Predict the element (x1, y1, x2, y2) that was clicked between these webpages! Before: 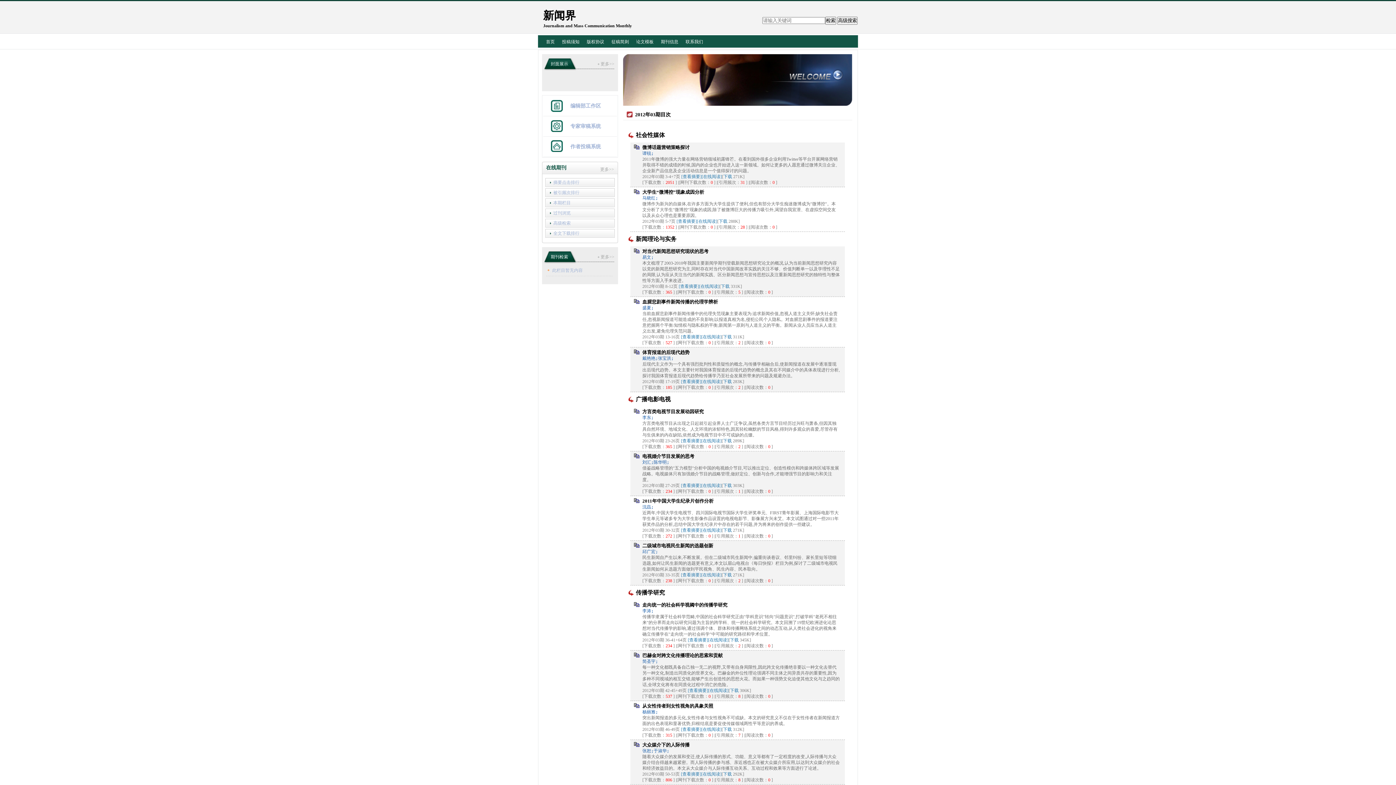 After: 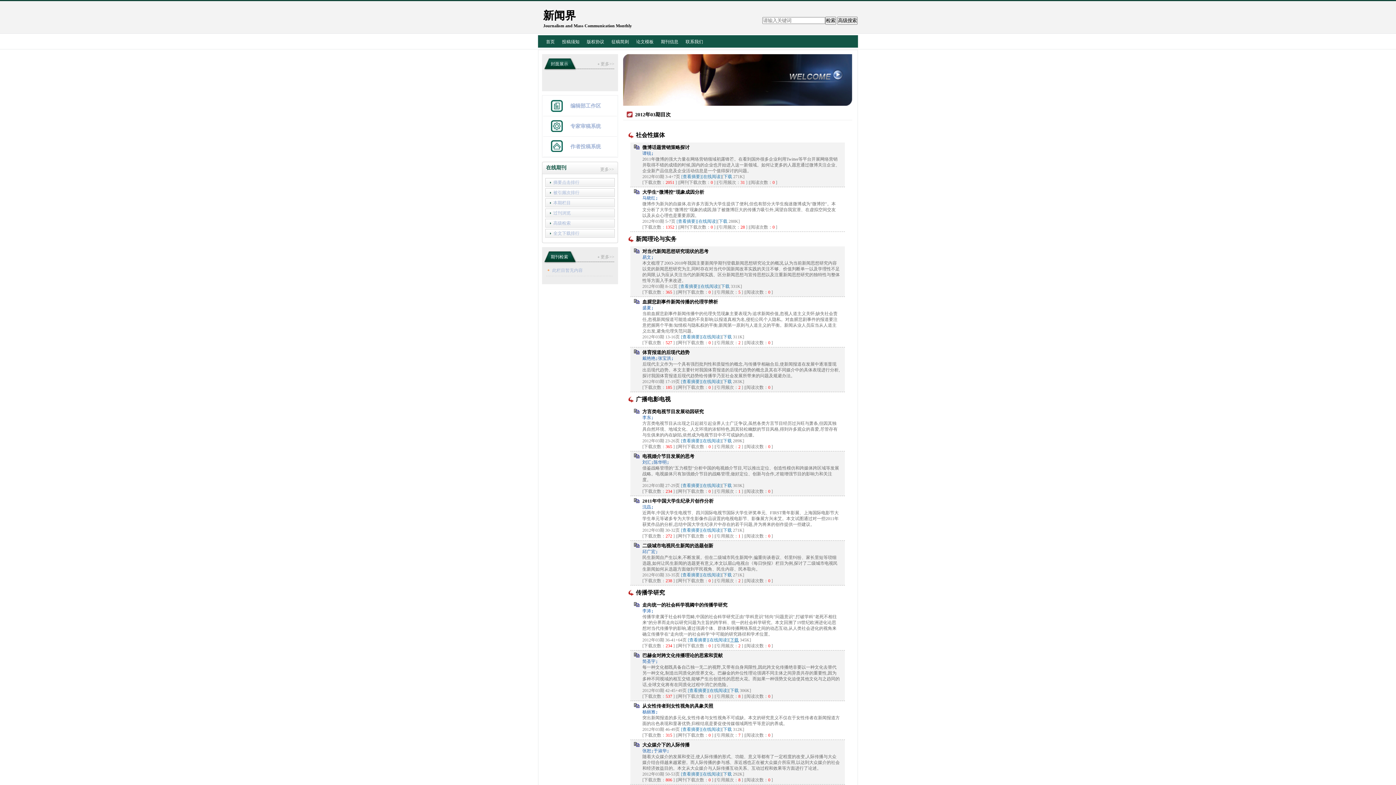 Action: bbox: (730, 637, 738, 642) label: 下载